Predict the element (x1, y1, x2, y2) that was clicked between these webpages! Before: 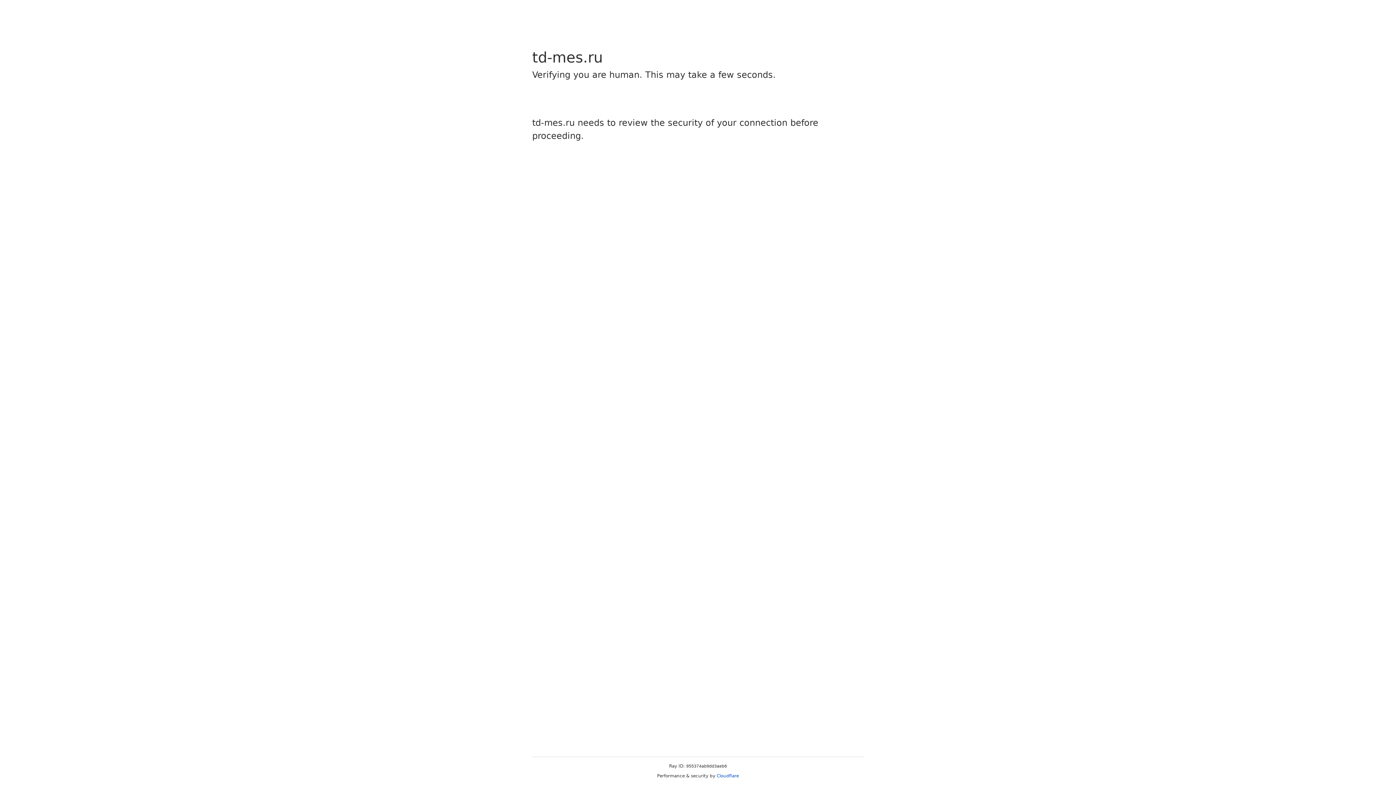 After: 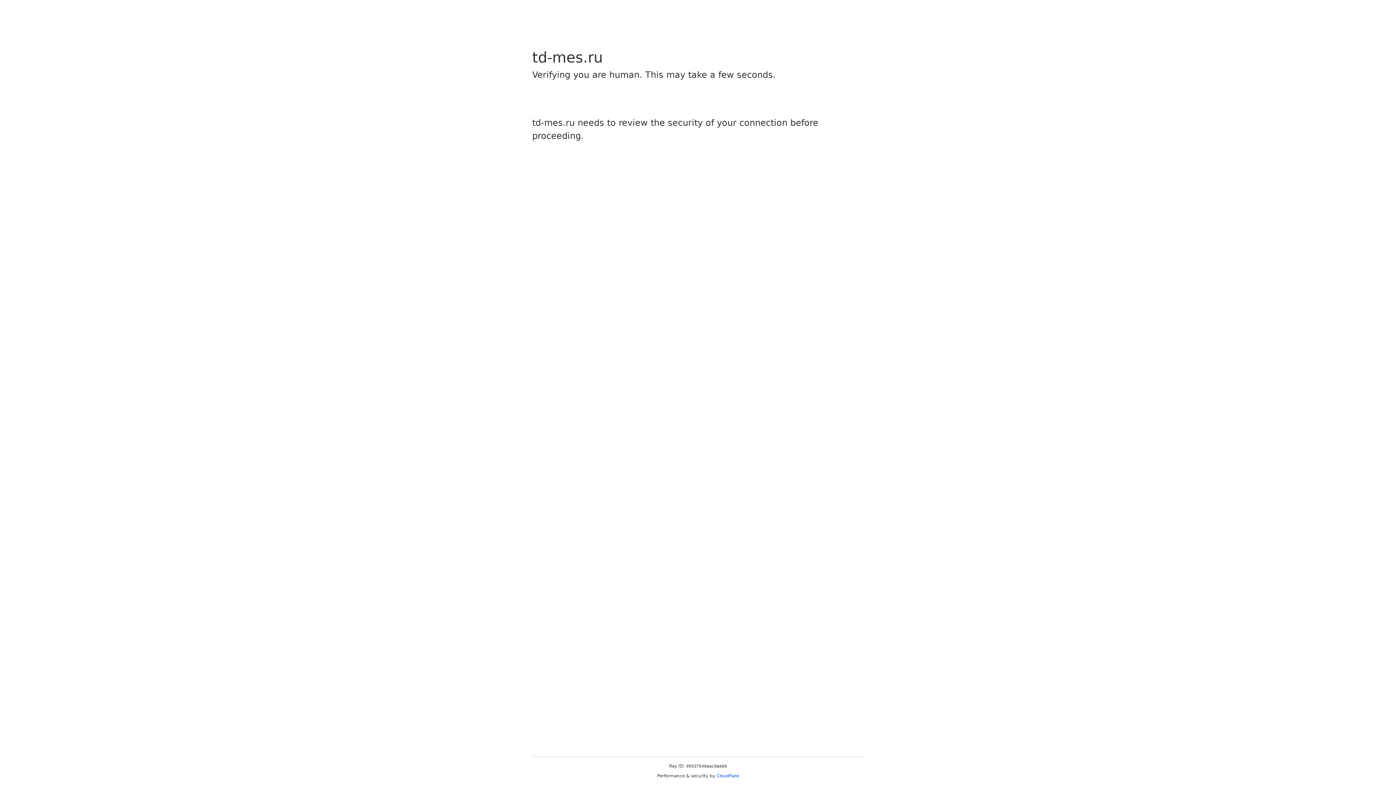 Action: bbox: (716, 773, 739, 778) label: Cloudflare